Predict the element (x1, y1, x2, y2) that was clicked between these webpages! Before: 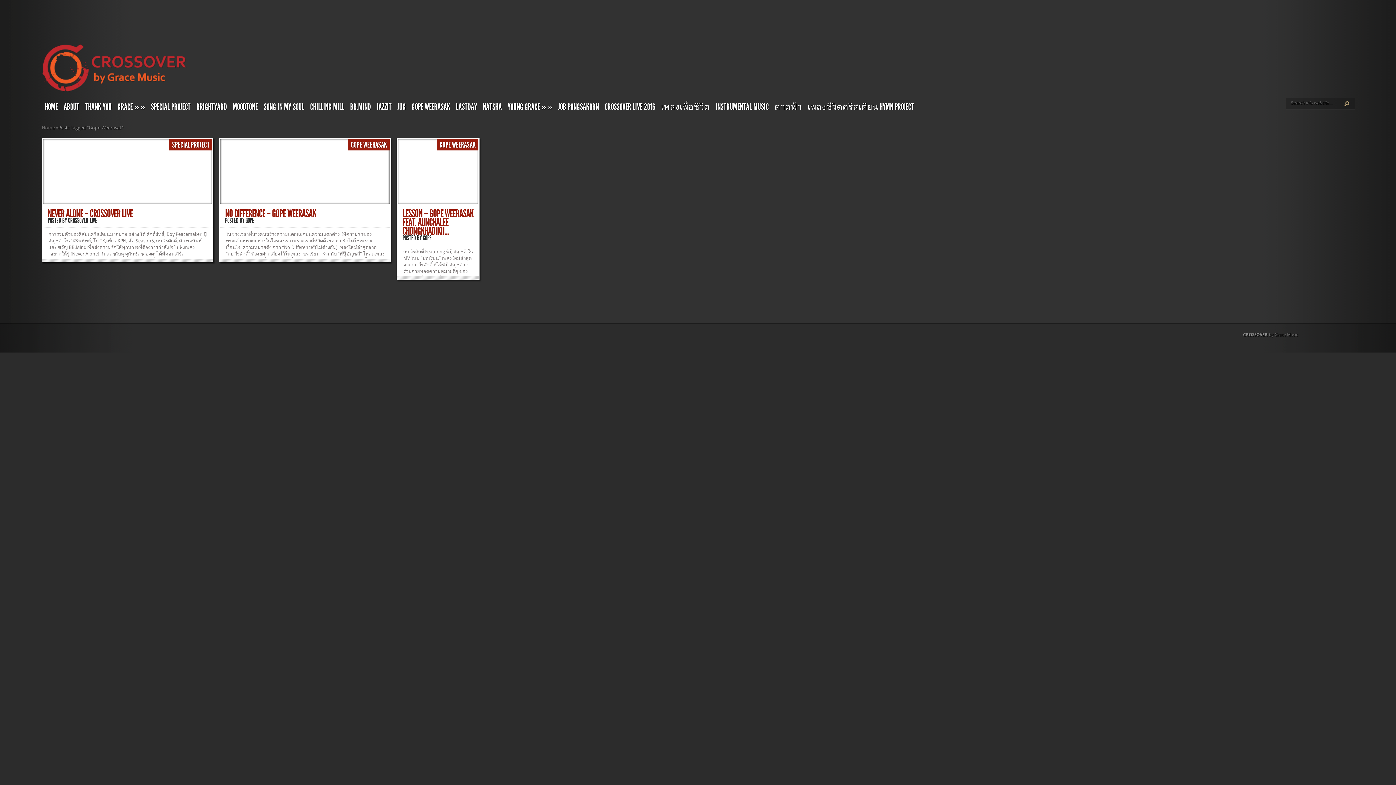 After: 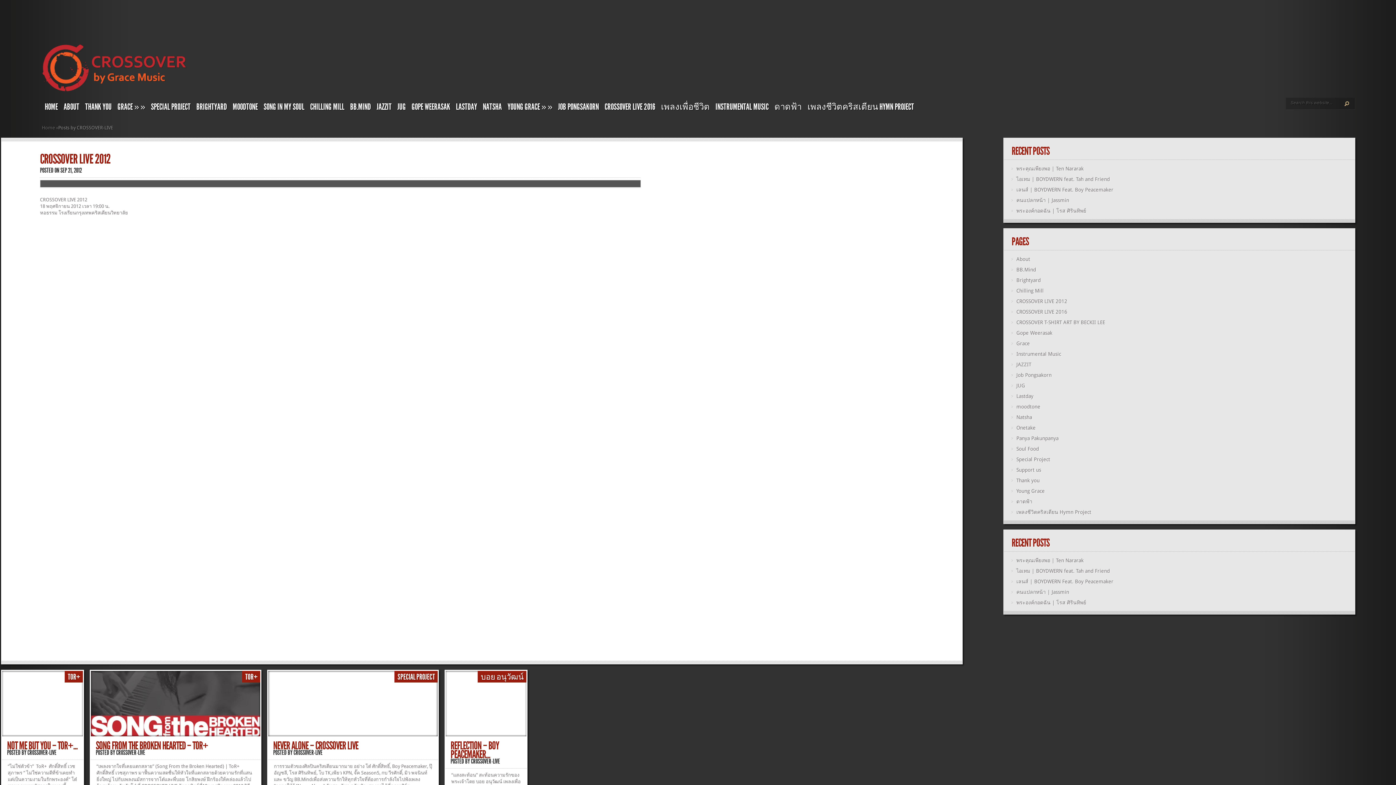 Action: bbox: (68, 216, 97, 224) label: CROSSOVER-LIVE